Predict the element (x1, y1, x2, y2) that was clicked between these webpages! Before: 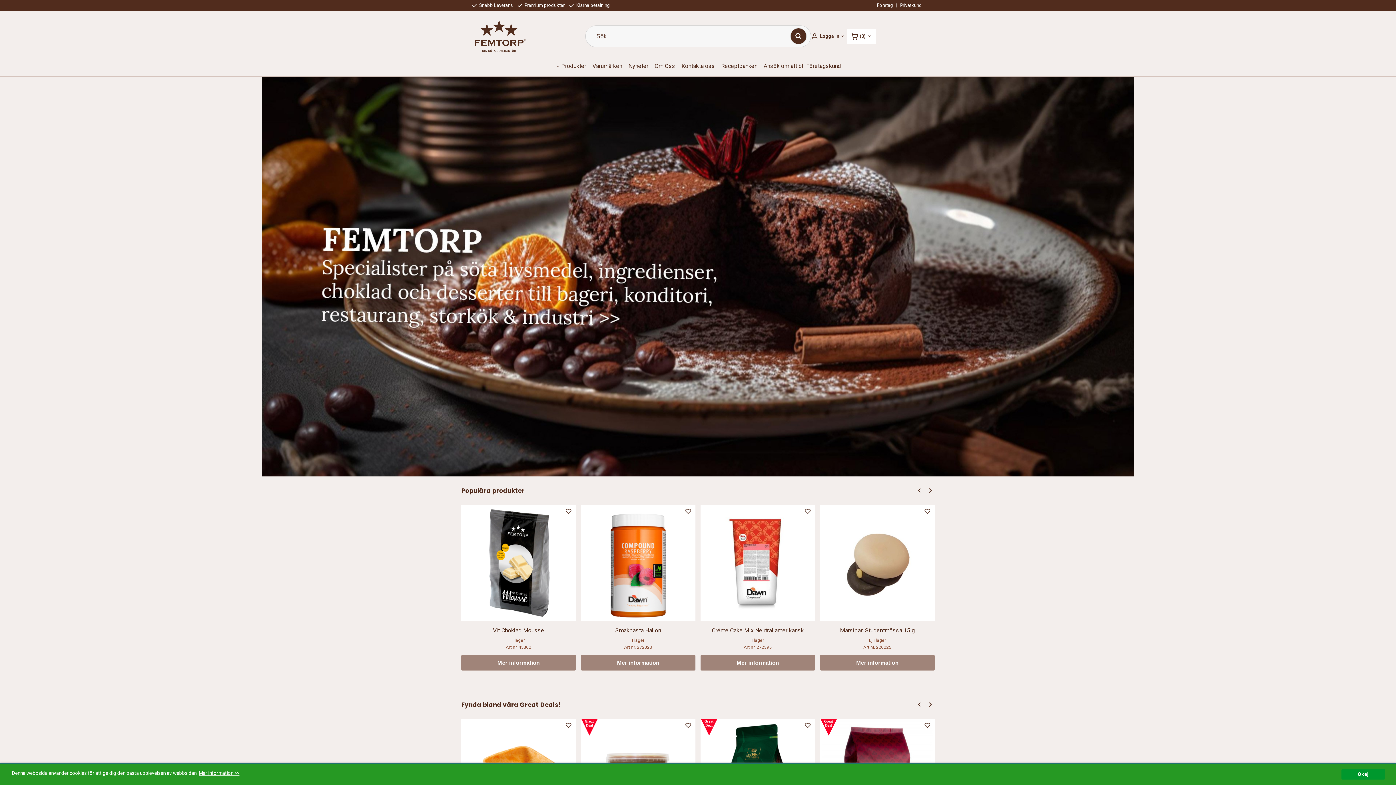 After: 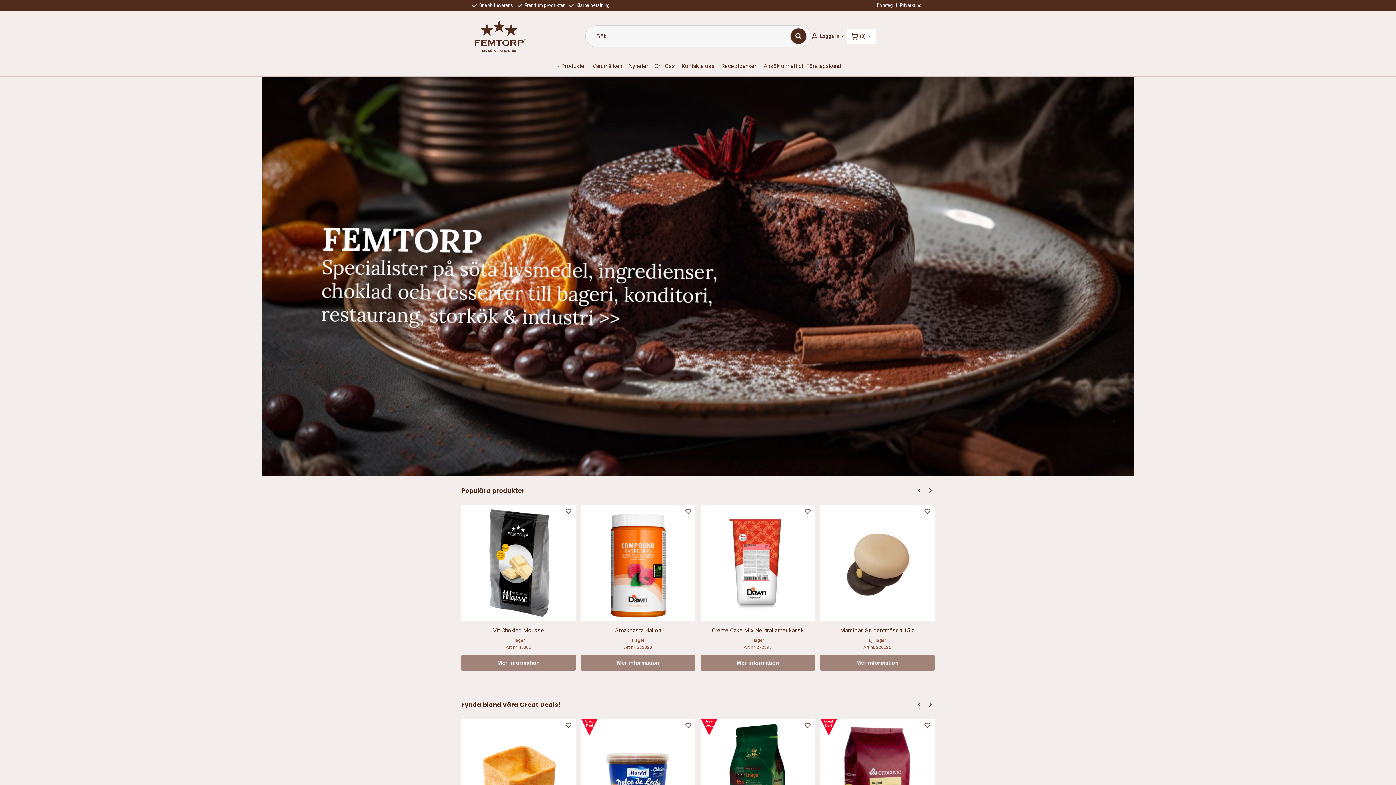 Action: bbox: (1341, 769, 1385, 780) label: Okej